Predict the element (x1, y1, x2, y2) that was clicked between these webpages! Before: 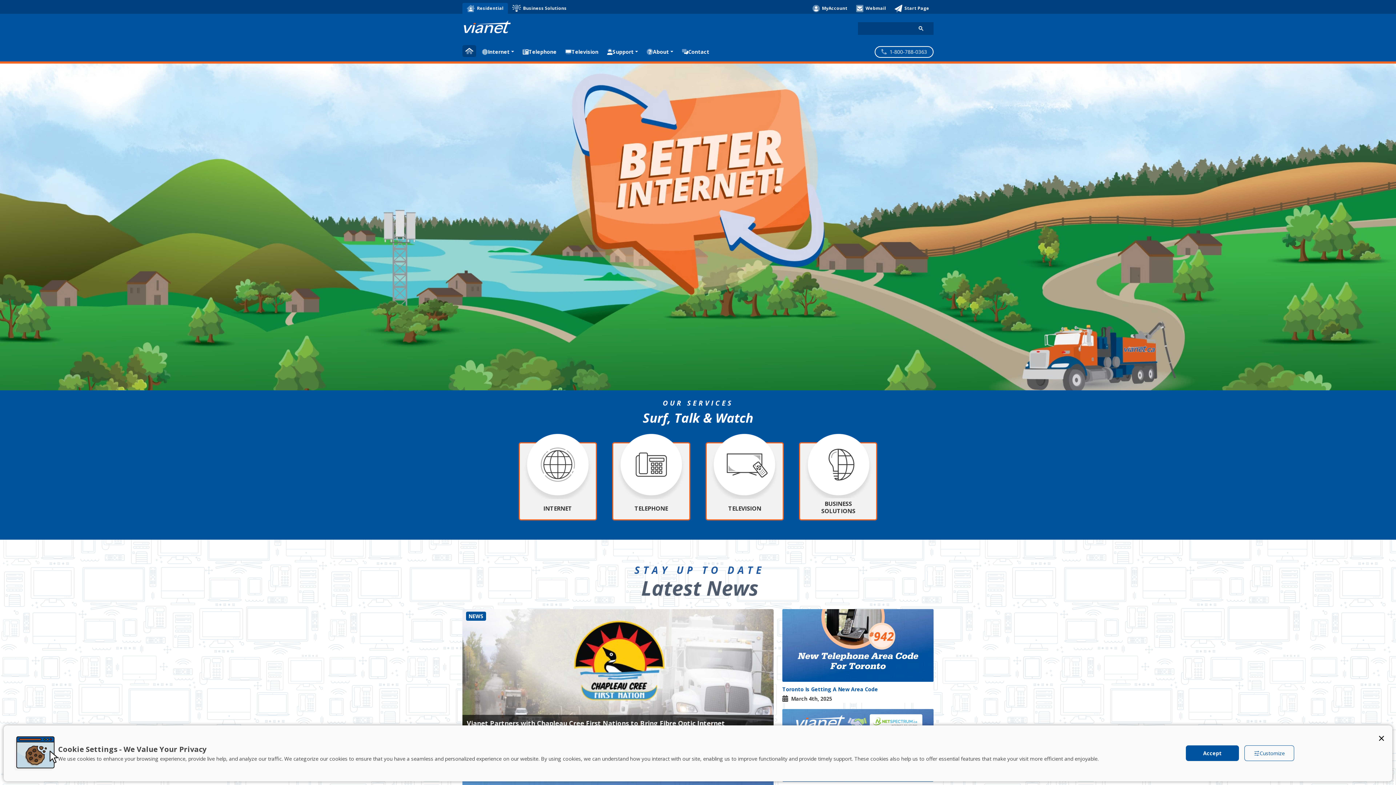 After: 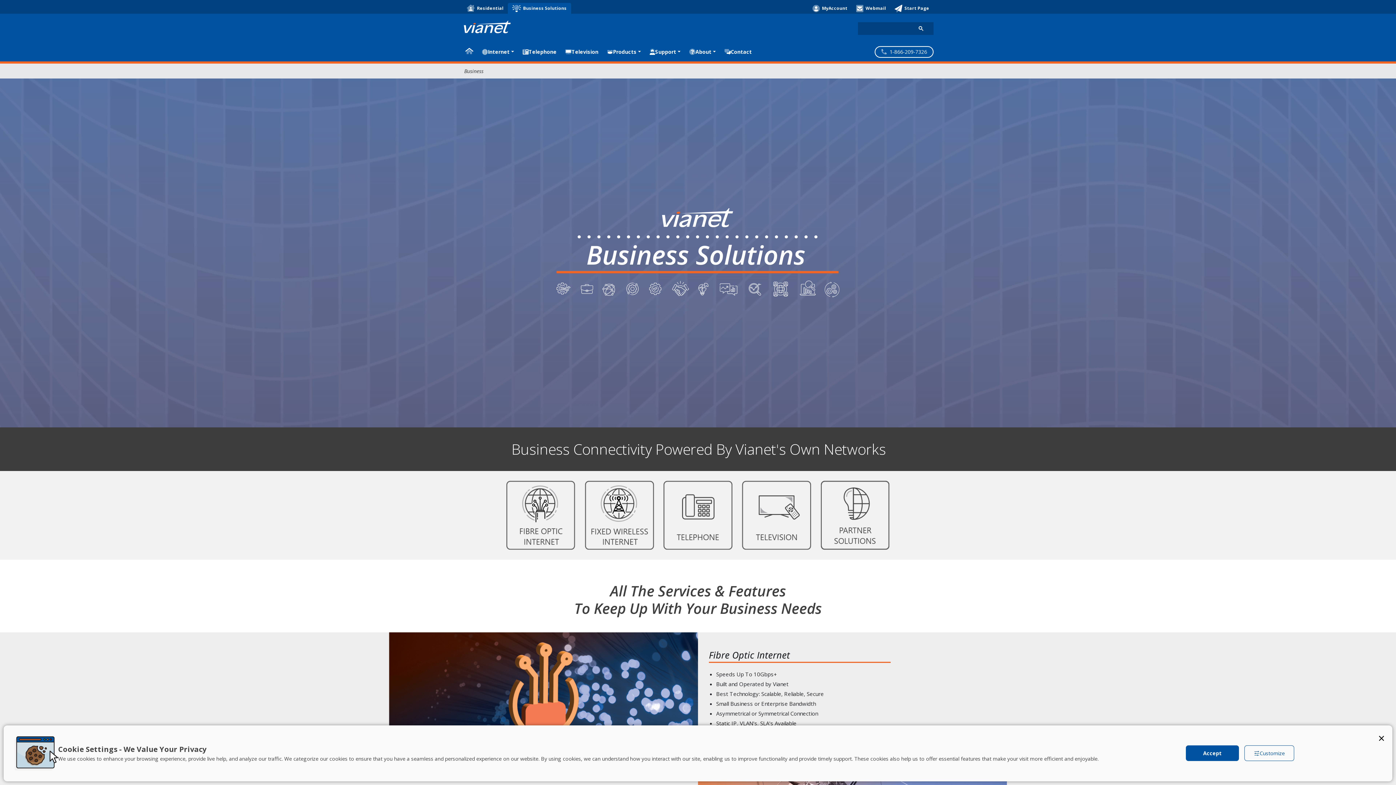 Action: bbox: (508, 2, 571, 13) label:   
Business Solutions